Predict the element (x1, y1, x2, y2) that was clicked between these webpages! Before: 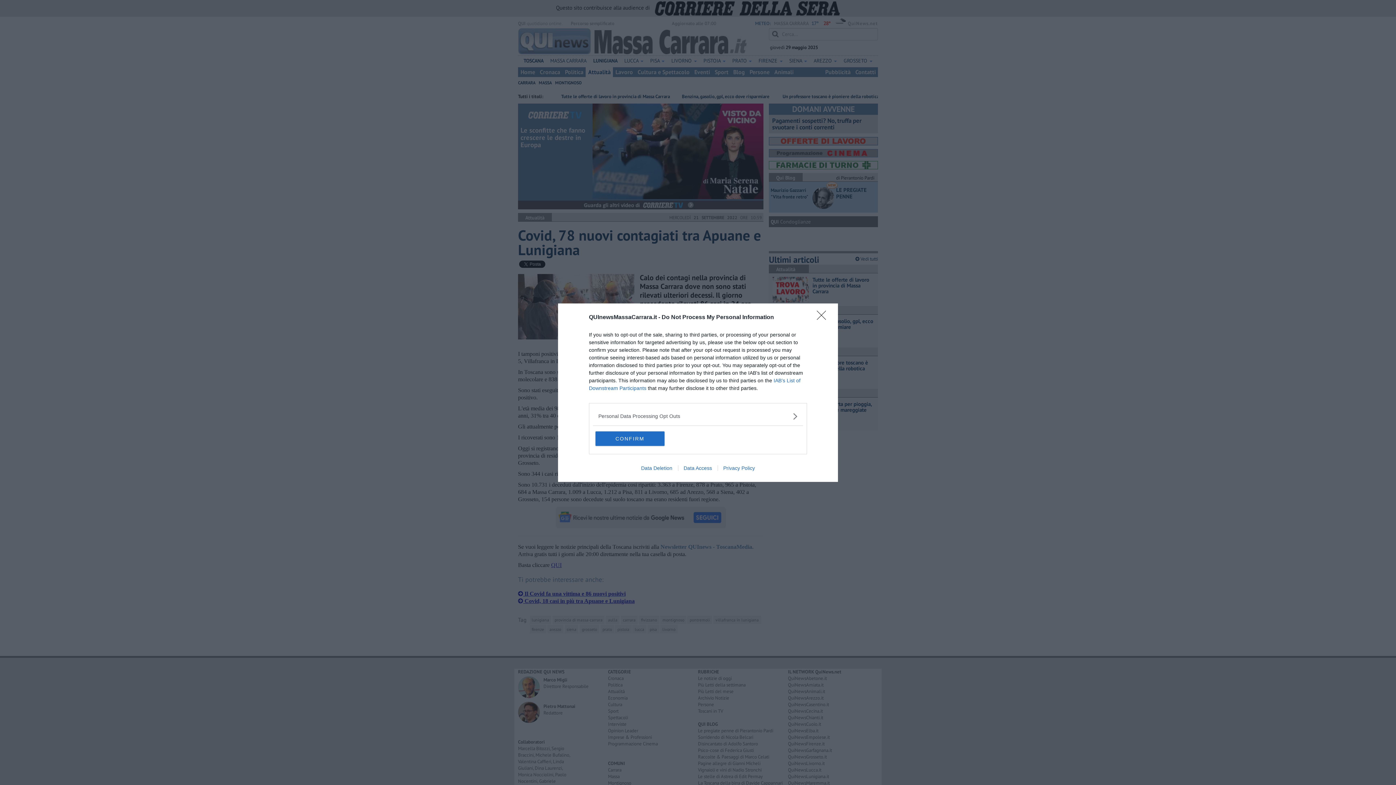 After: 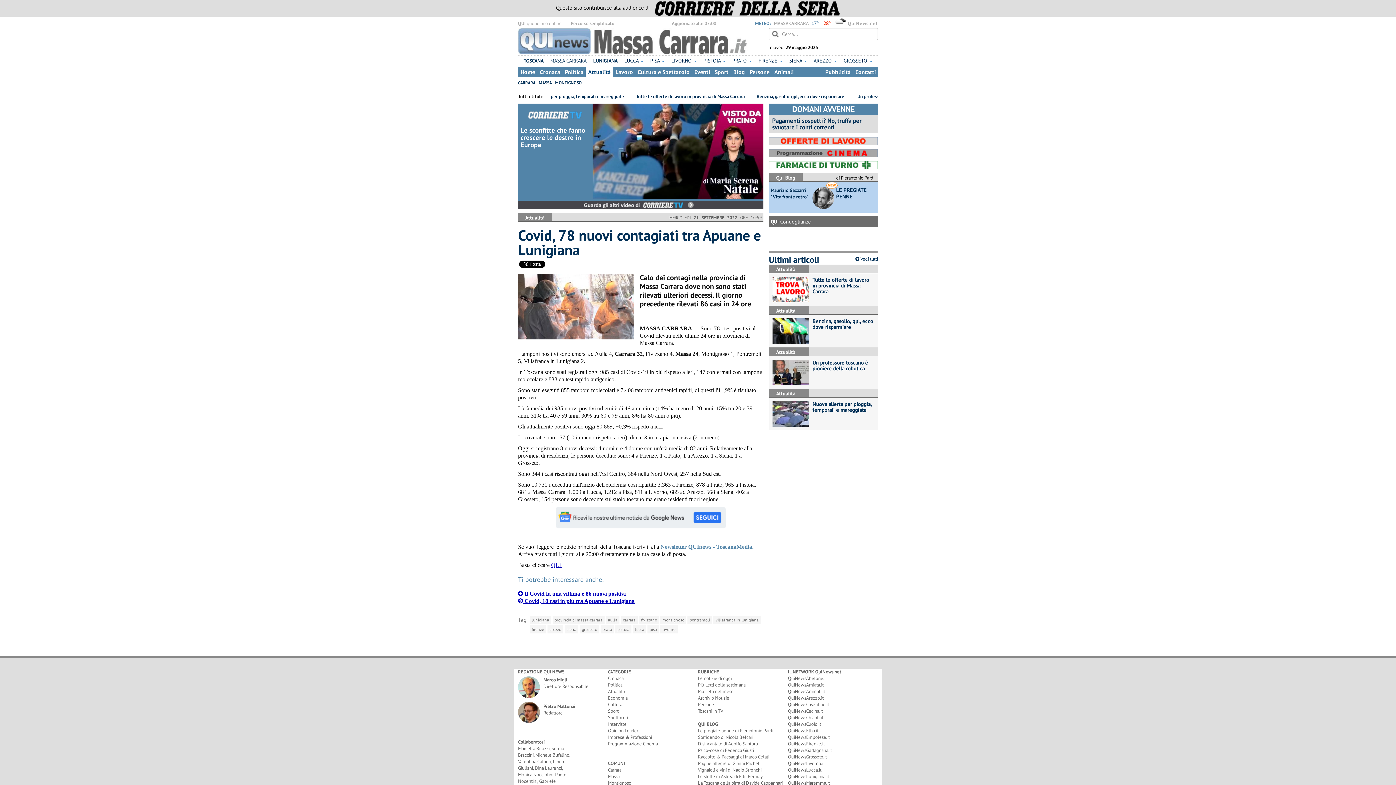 Action: bbox: (595, 431, 664, 446) label: CONFIRM